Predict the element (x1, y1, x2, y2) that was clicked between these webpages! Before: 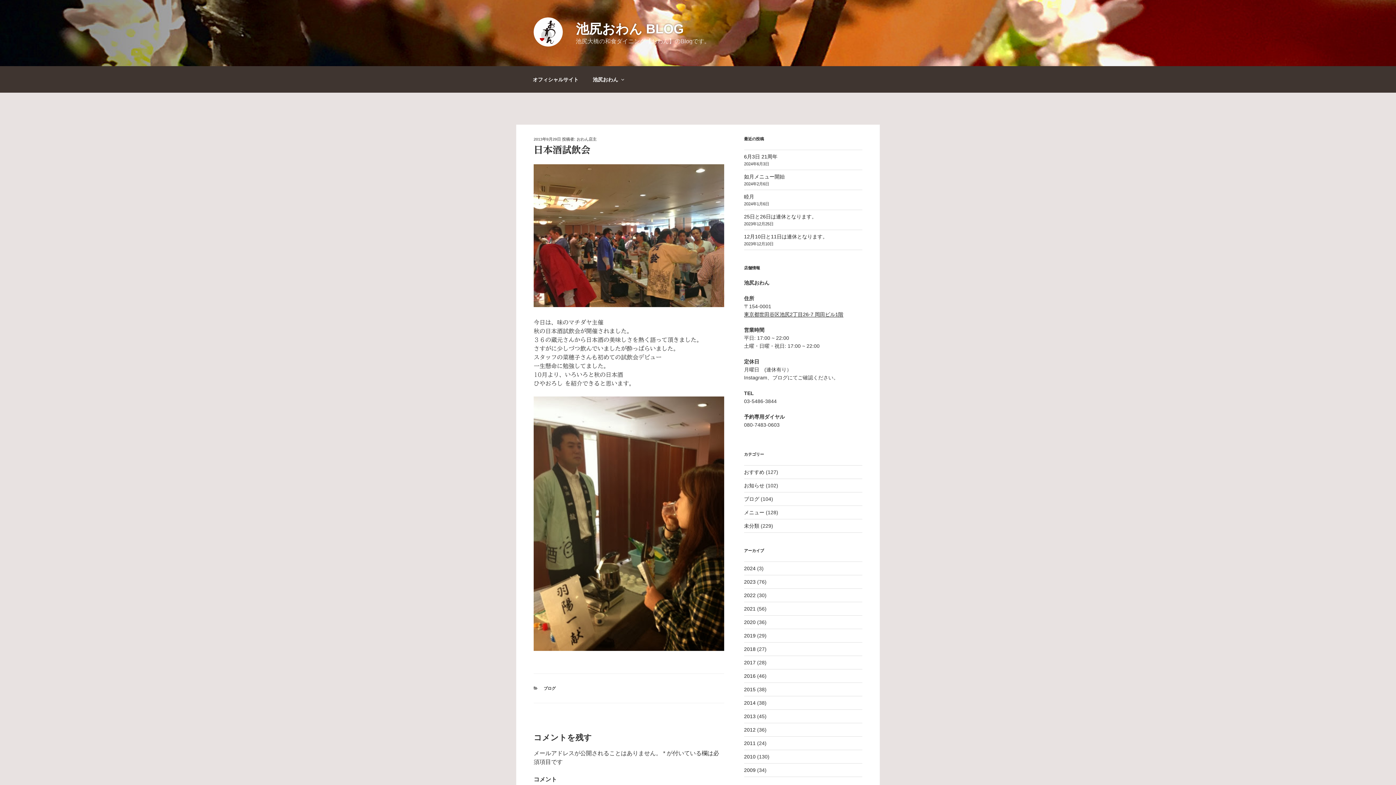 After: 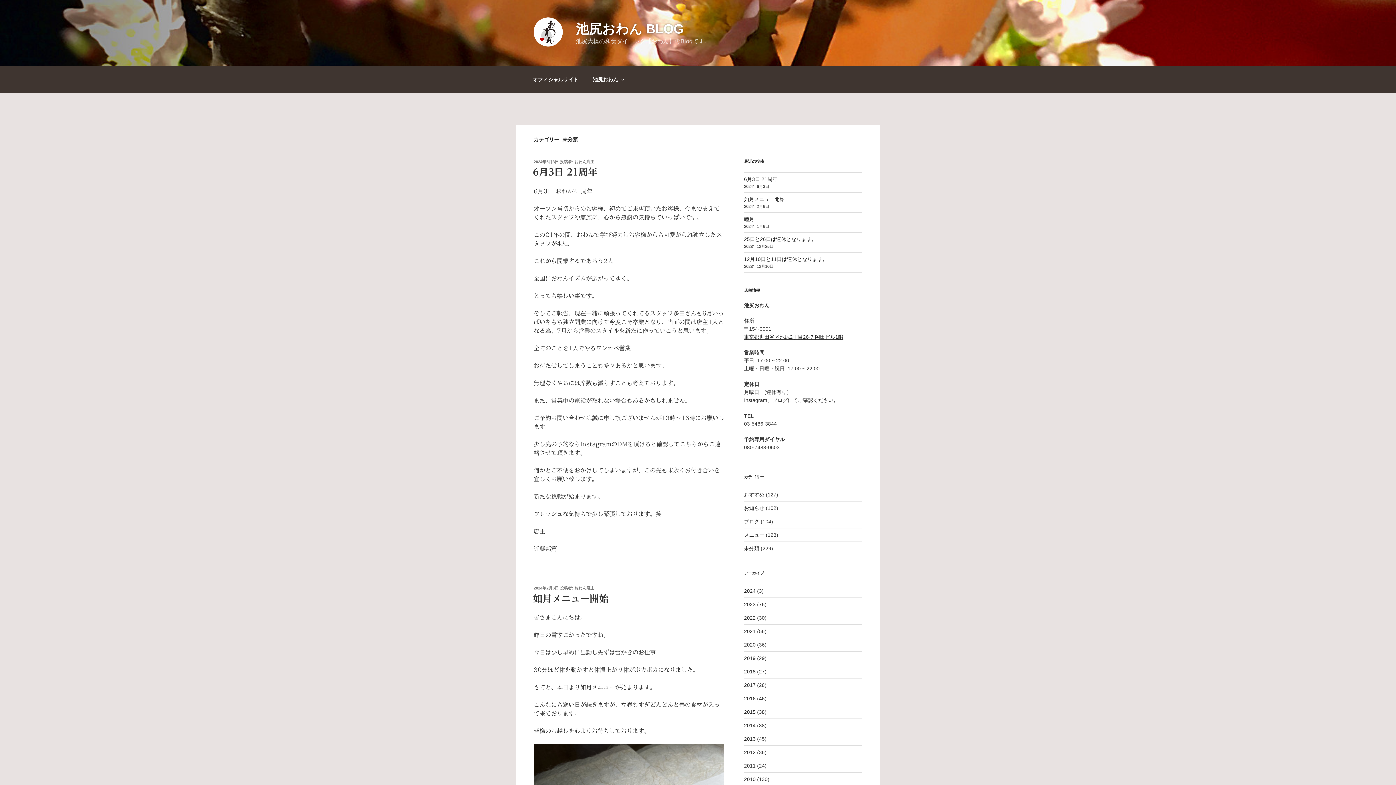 Action: bbox: (744, 523, 759, 529) label: 未分類